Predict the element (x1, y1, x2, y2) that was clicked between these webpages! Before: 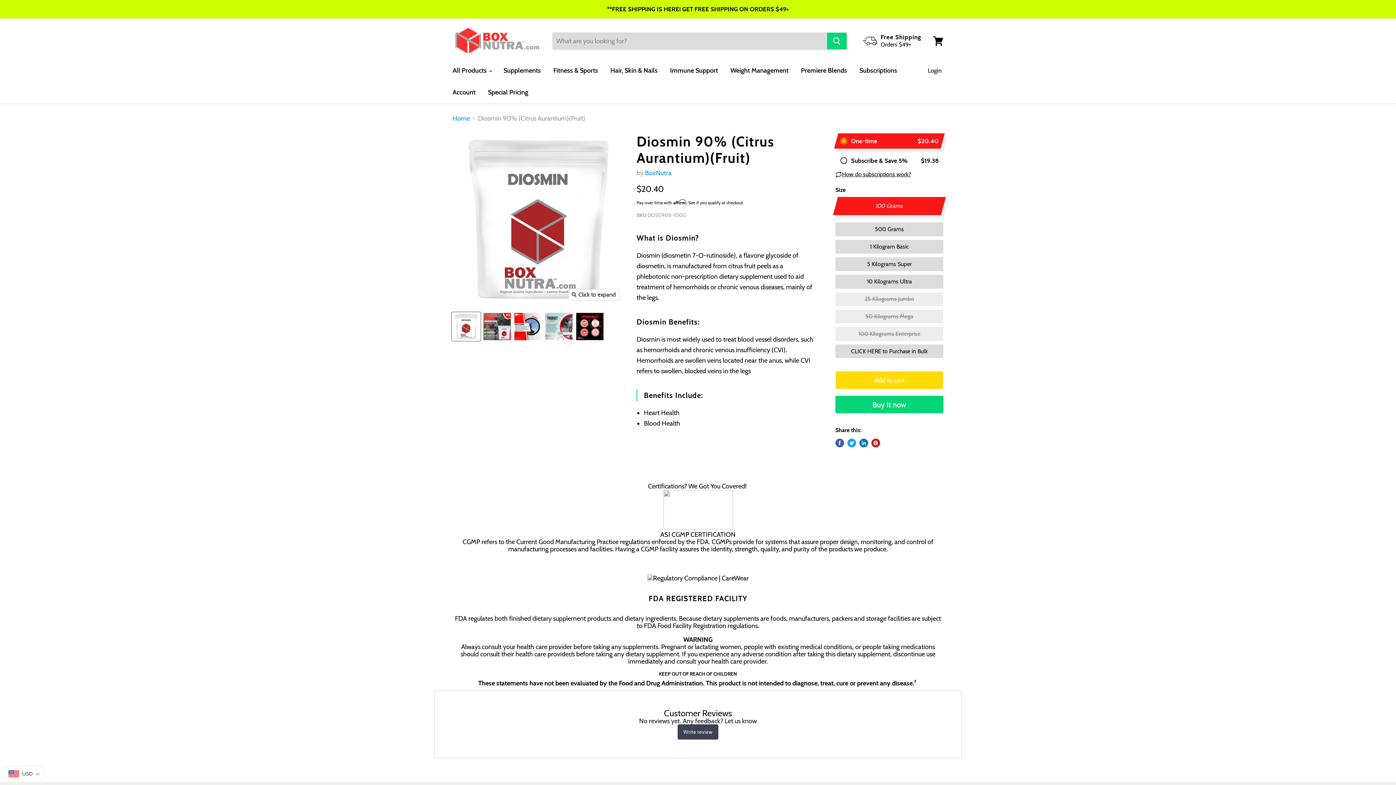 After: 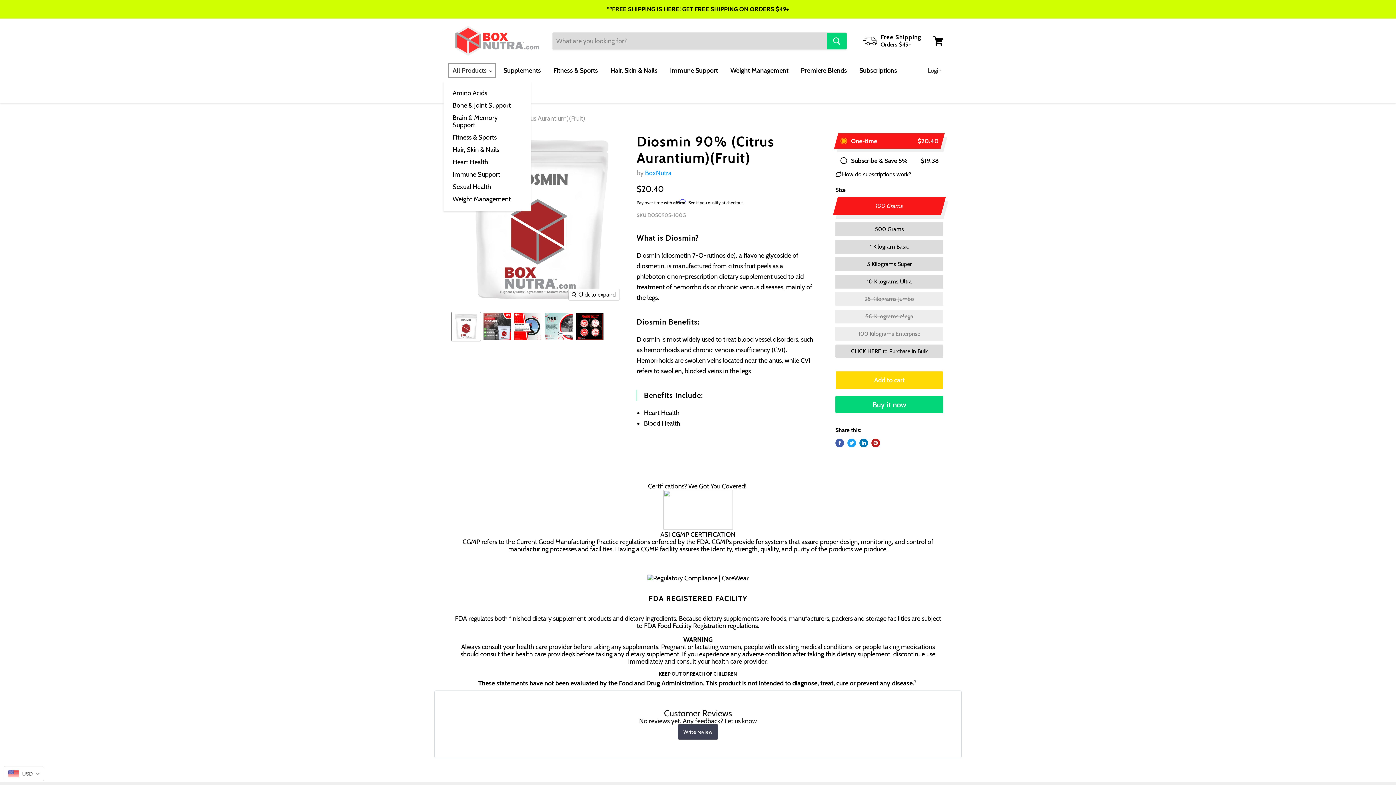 Action: label: All Products  bbox: (447, 62, 496, 78)